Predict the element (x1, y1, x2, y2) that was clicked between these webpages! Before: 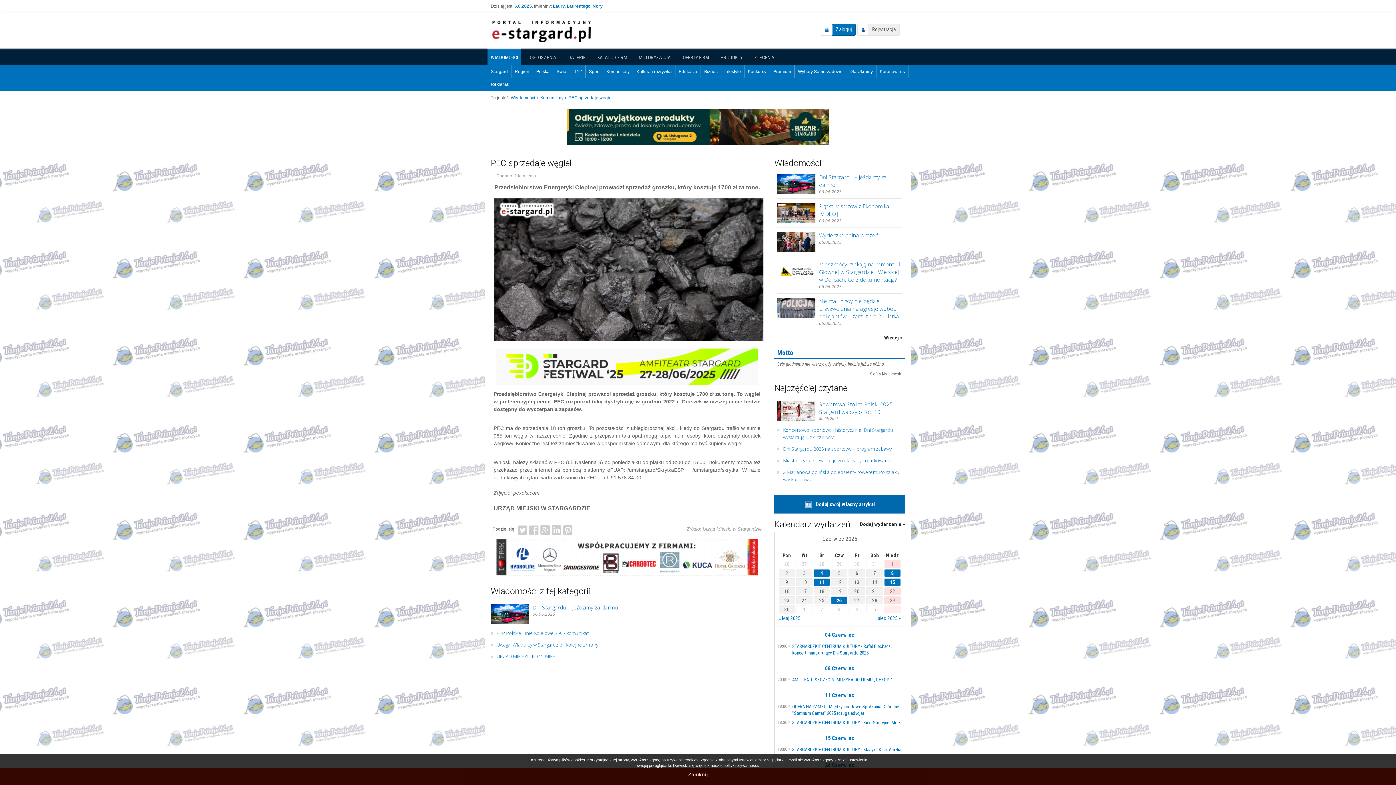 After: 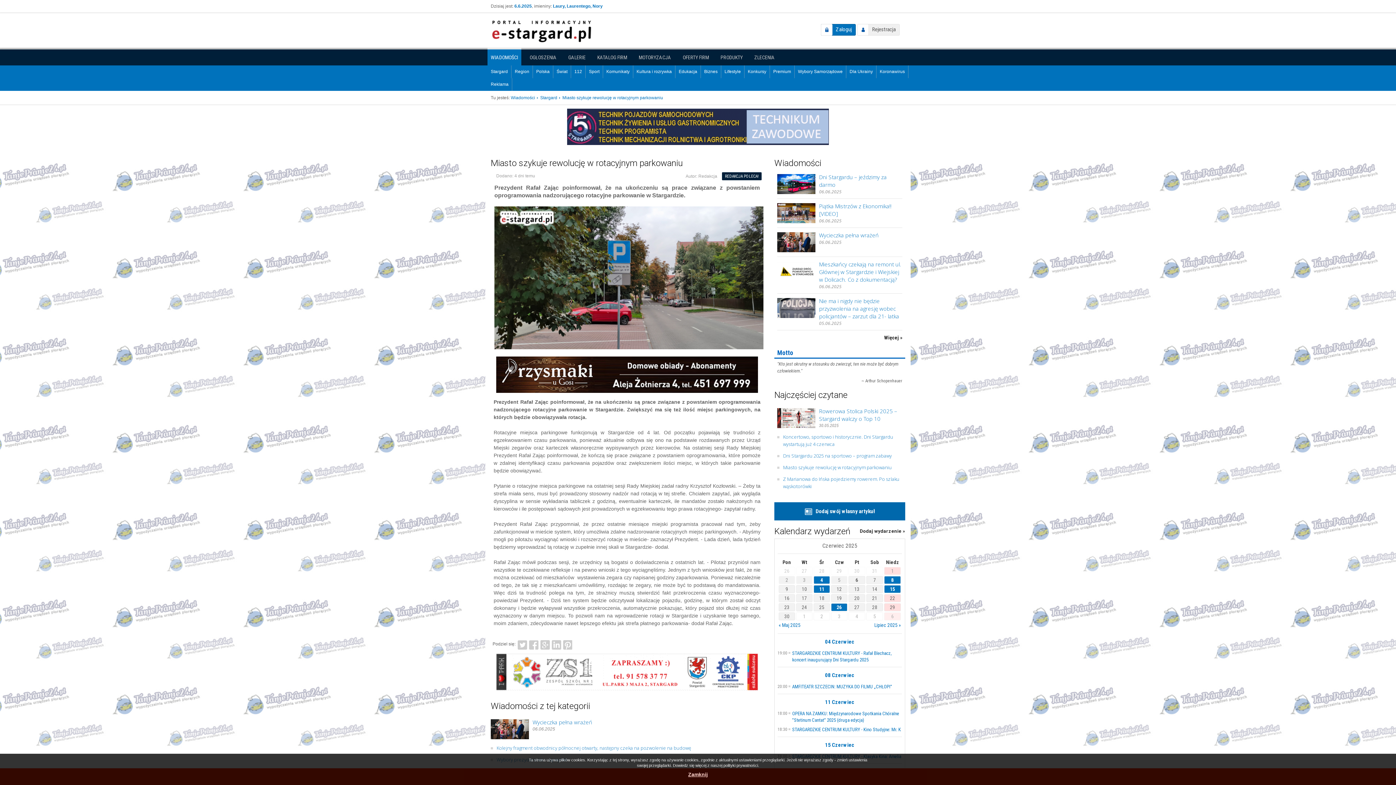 Action: bbox: (783, 457, 892, 464) label: Miasto szykuje rewolucję w rotacyjnym parkowaniu